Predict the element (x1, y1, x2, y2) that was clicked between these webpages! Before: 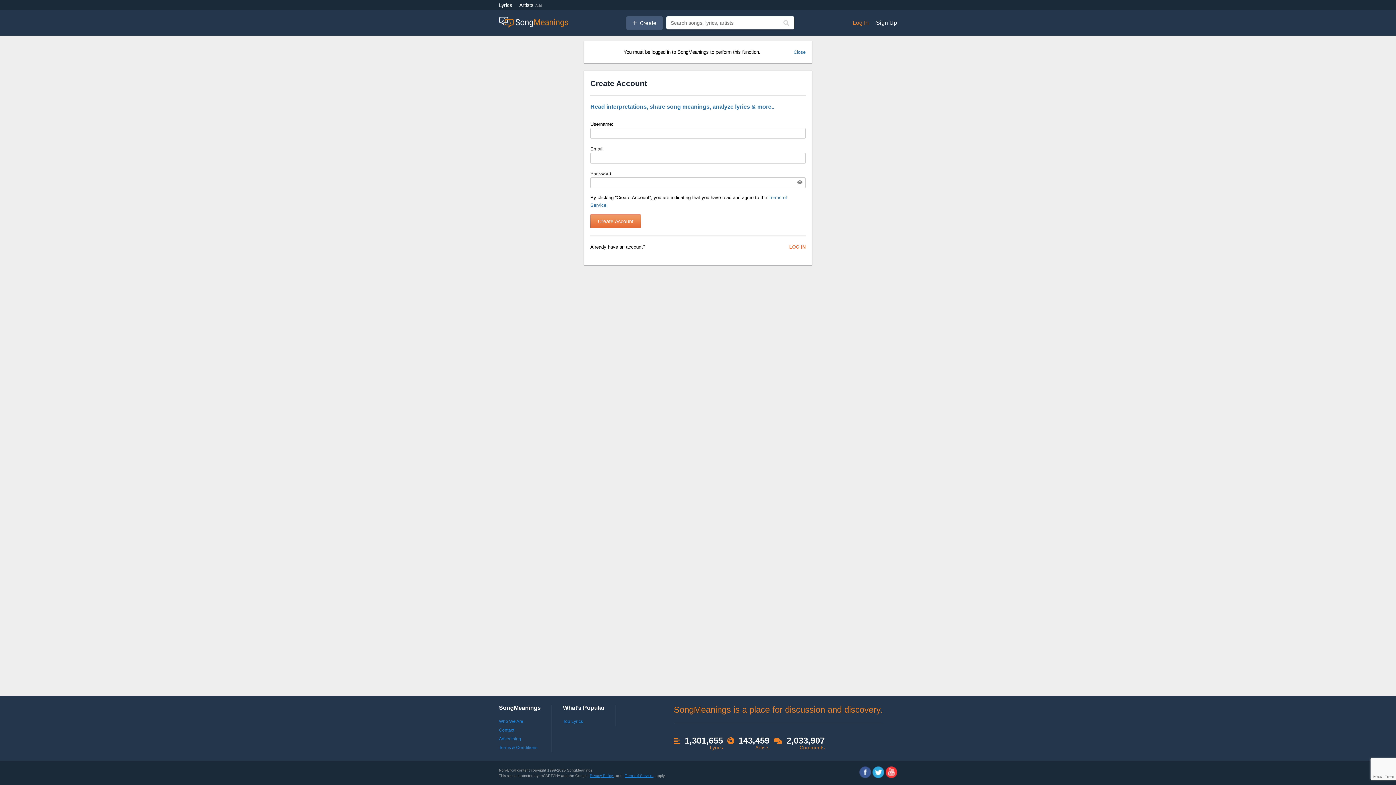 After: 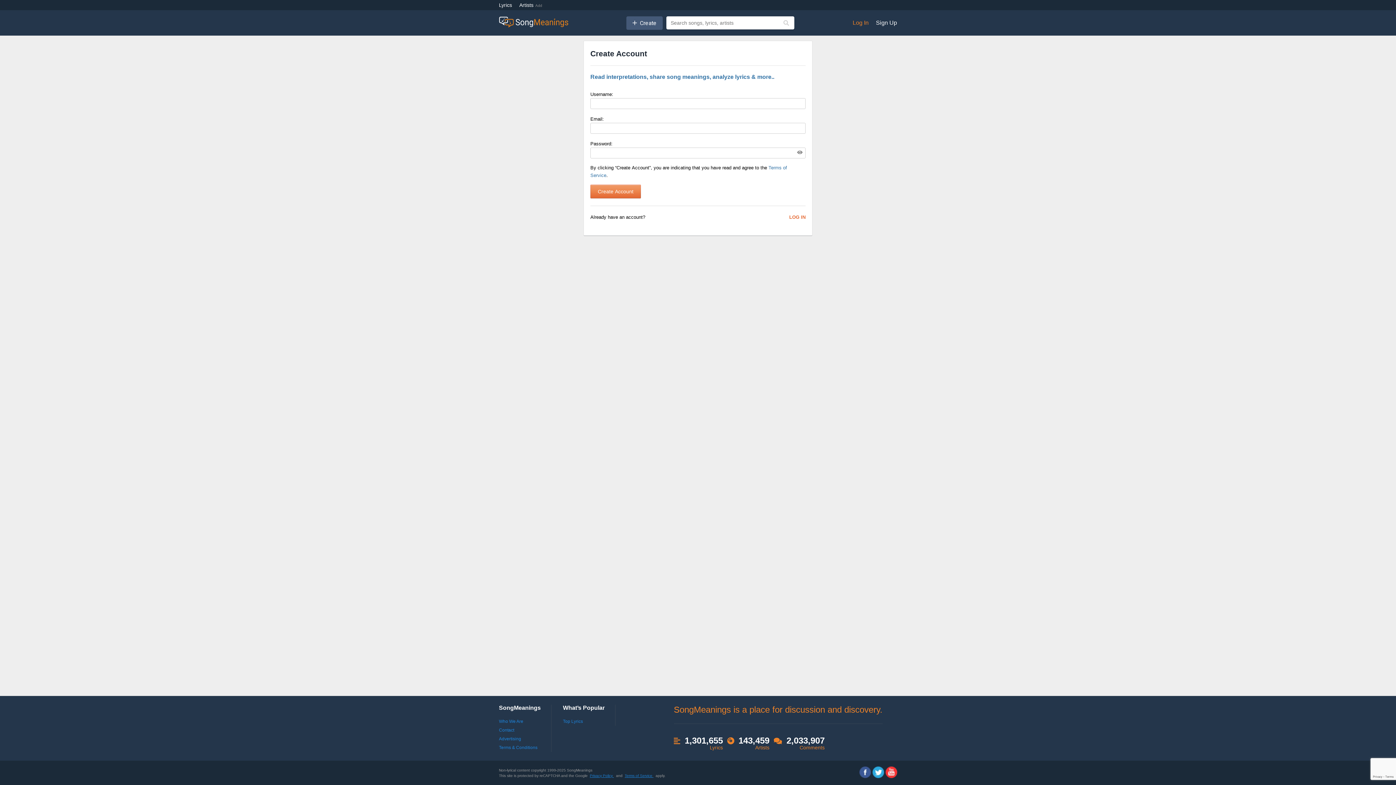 Action: bbox: (793, 49, 805, 54) label: Close